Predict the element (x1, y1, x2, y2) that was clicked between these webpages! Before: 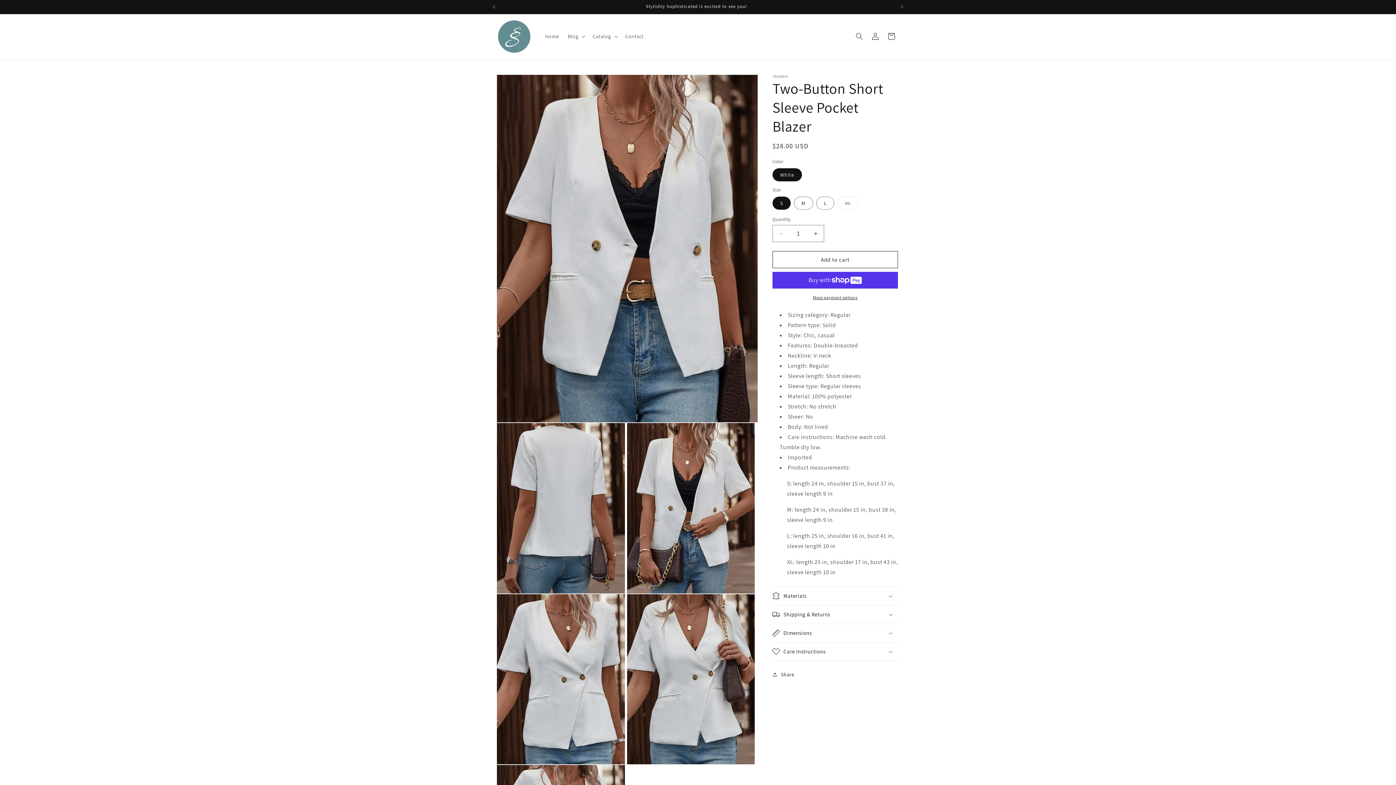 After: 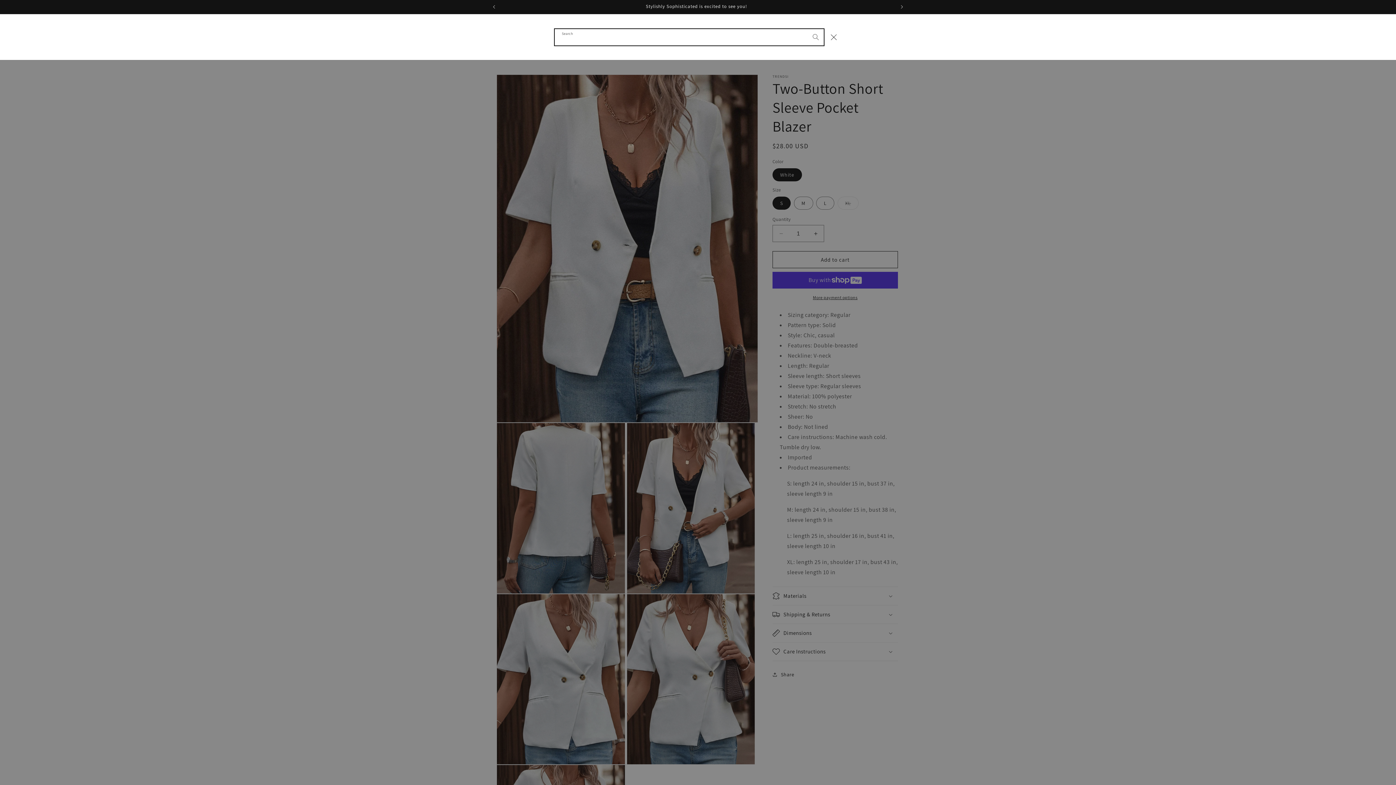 Action: bbox: (851, 28, 867, 44) label: Search